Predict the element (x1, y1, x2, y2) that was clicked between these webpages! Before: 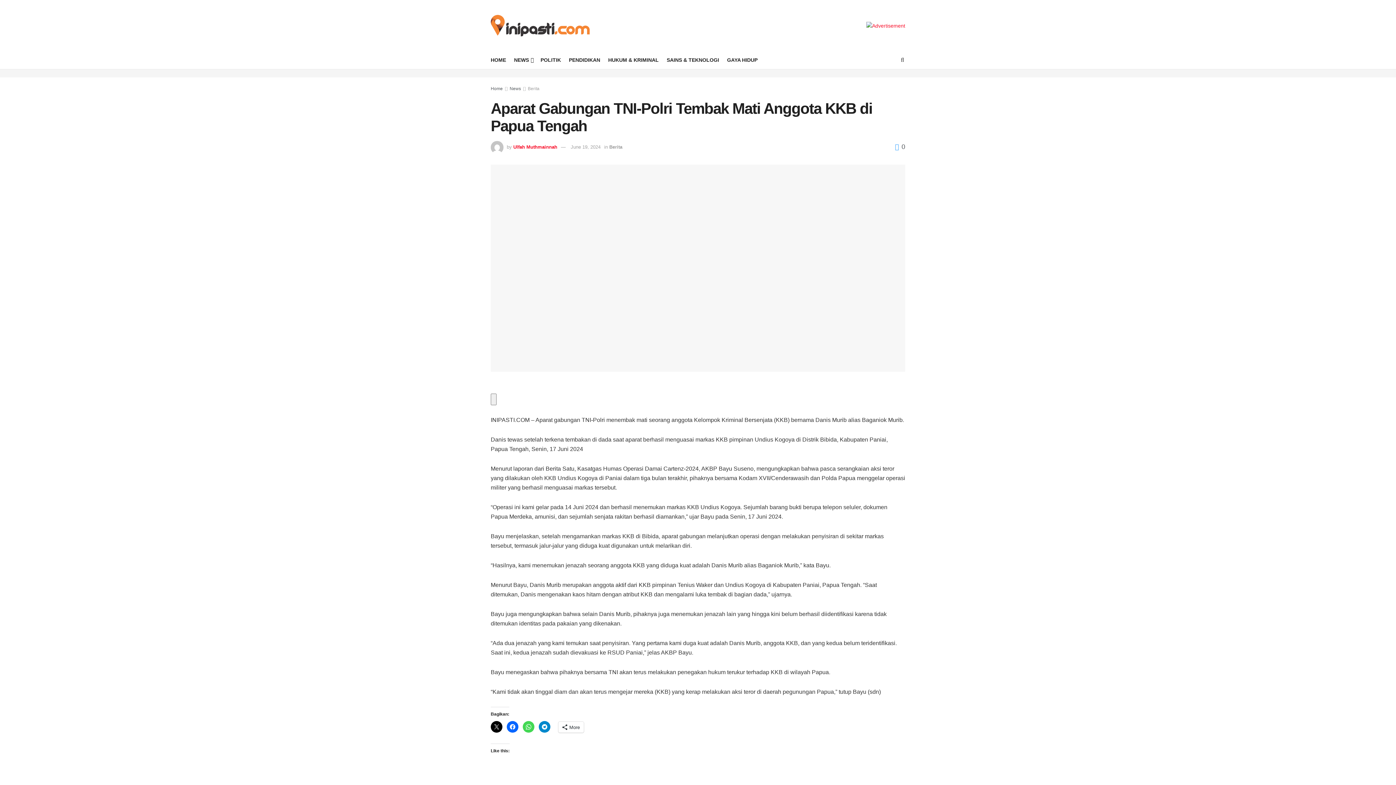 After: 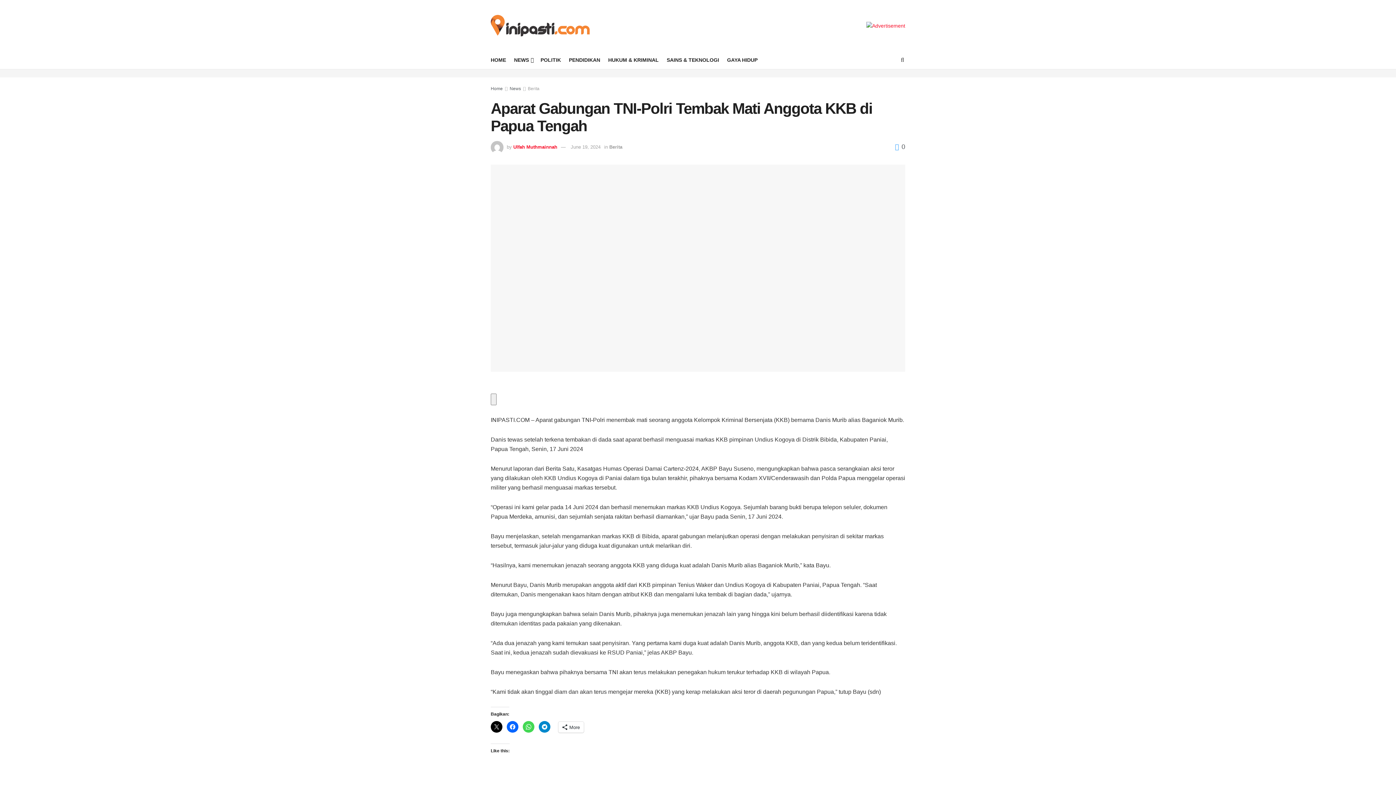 Action: bbox: (900, 50, 905, 69)